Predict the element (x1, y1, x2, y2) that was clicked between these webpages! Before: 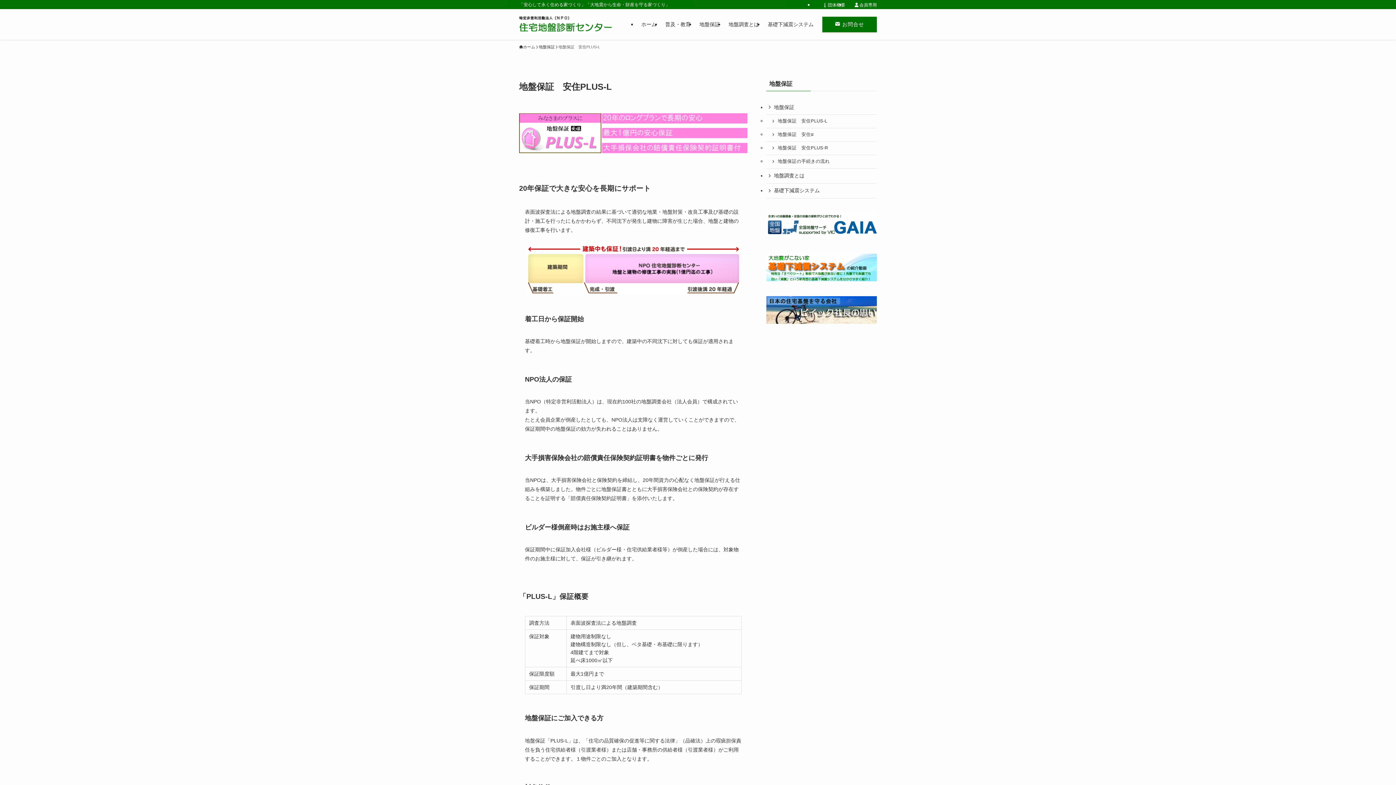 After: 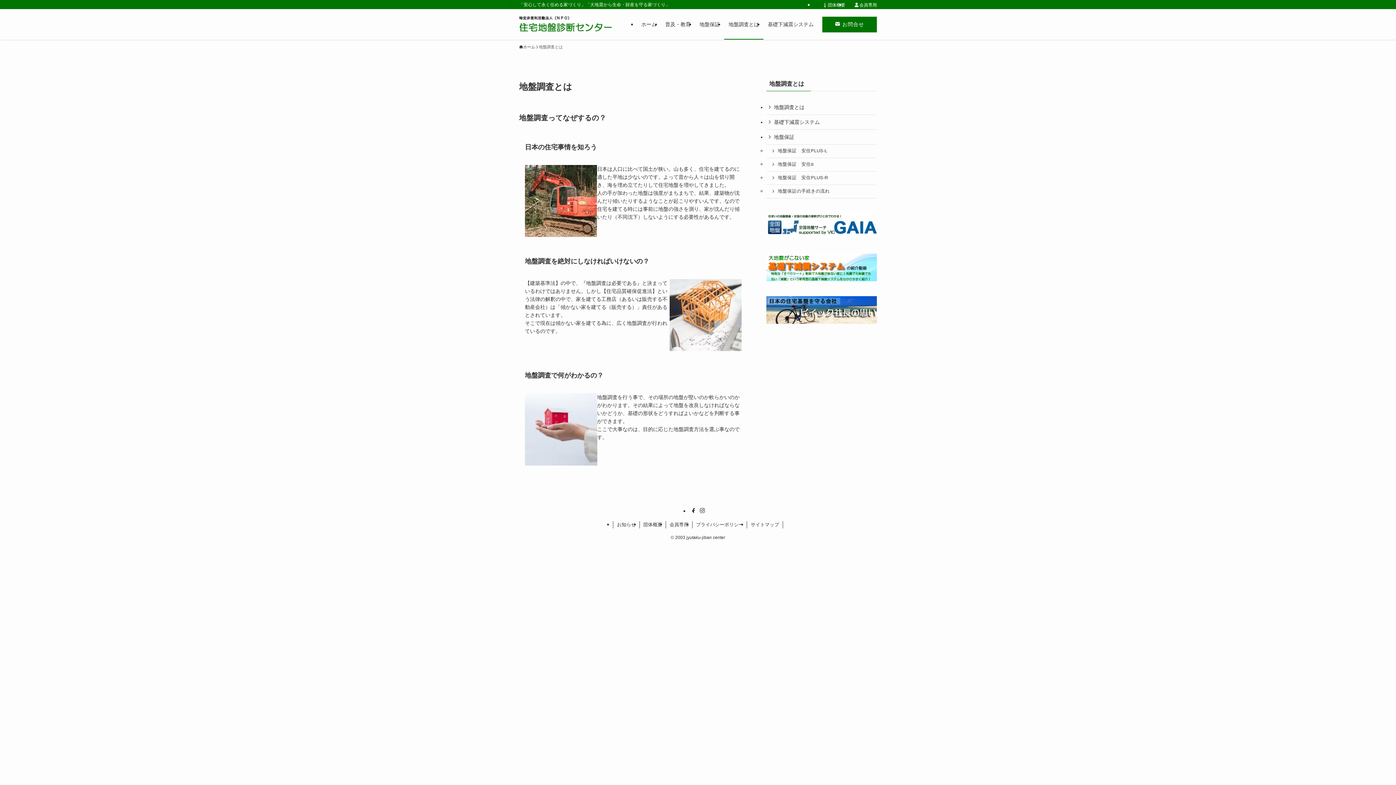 Action: label: 地盤調査とは bbox: (766, 168, 877, 183)